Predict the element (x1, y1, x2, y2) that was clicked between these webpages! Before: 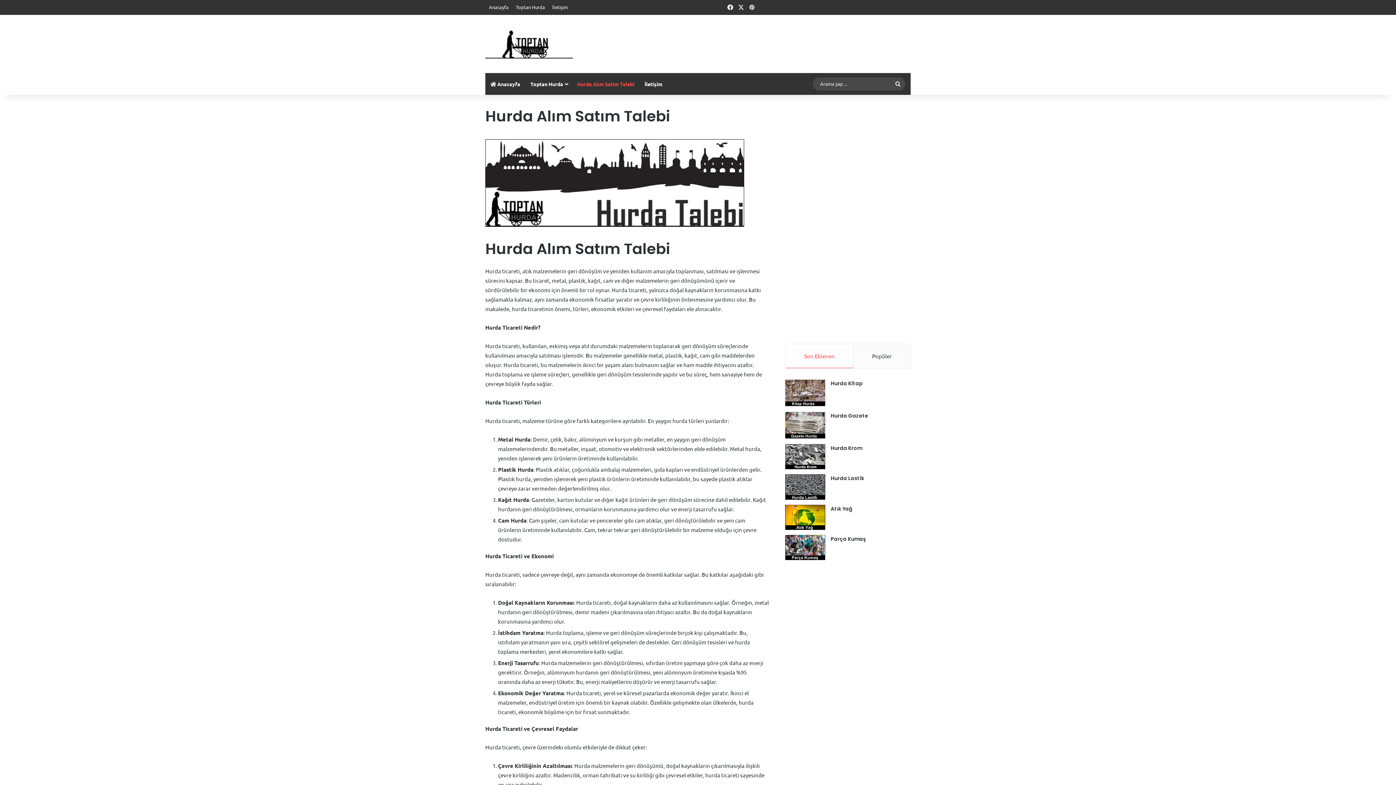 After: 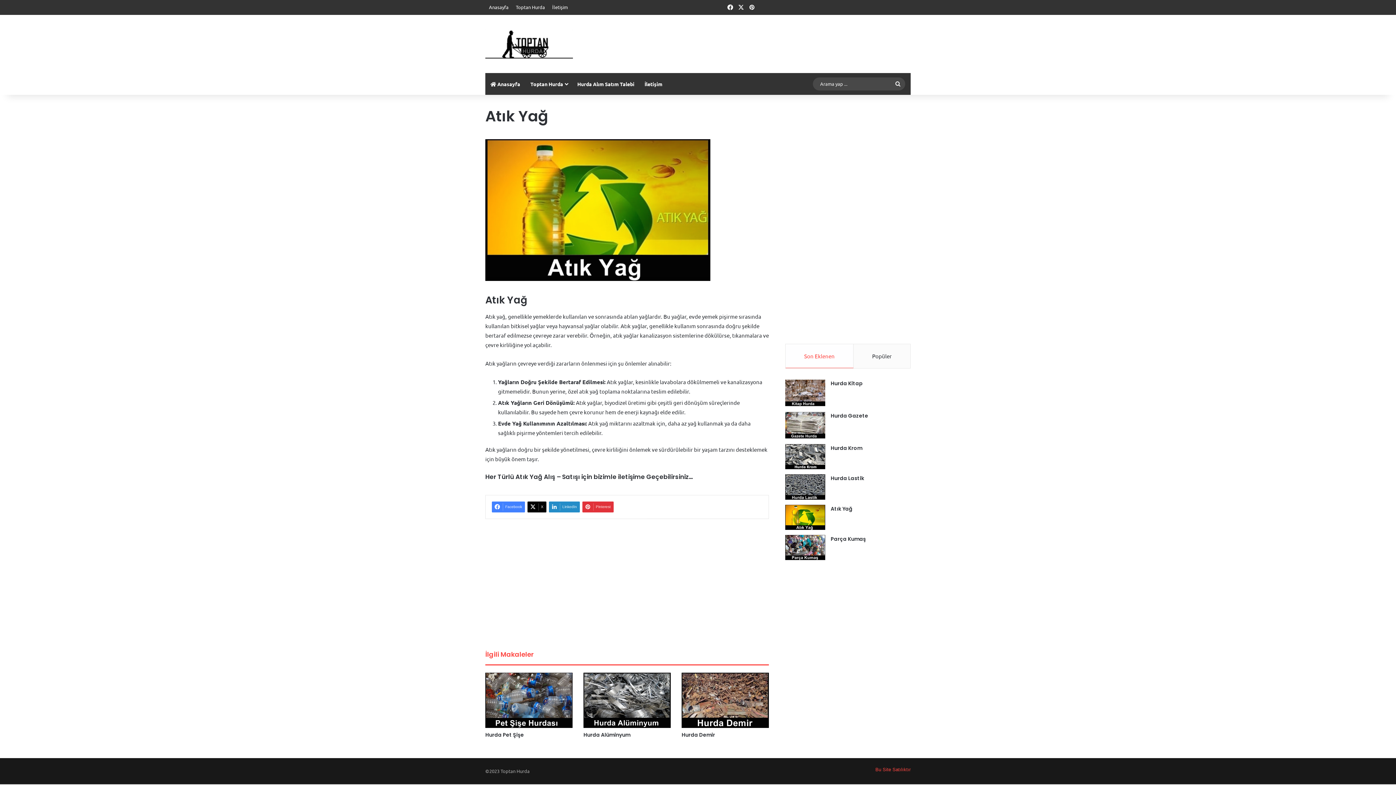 Action: label: Atık Yağ bbox: (785, 504, 825, 530)